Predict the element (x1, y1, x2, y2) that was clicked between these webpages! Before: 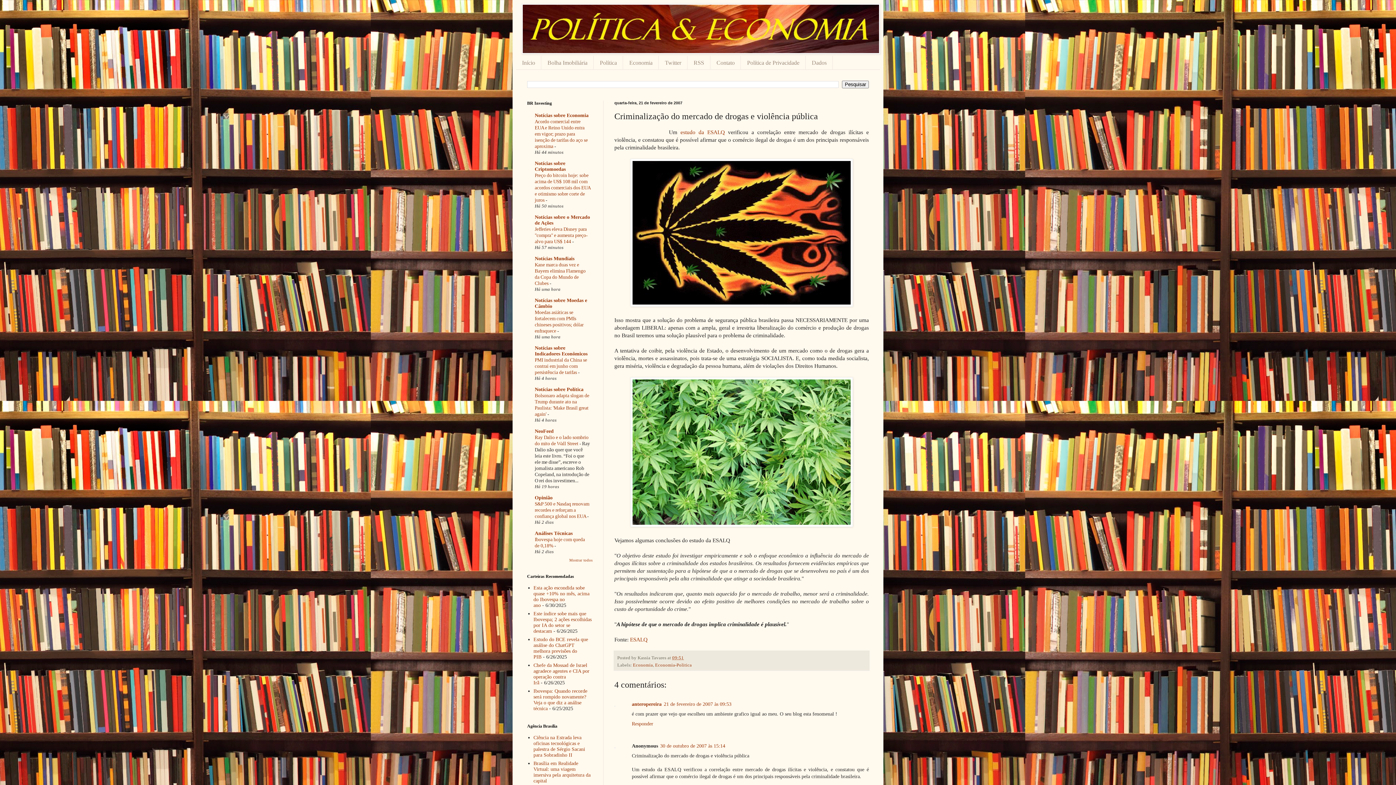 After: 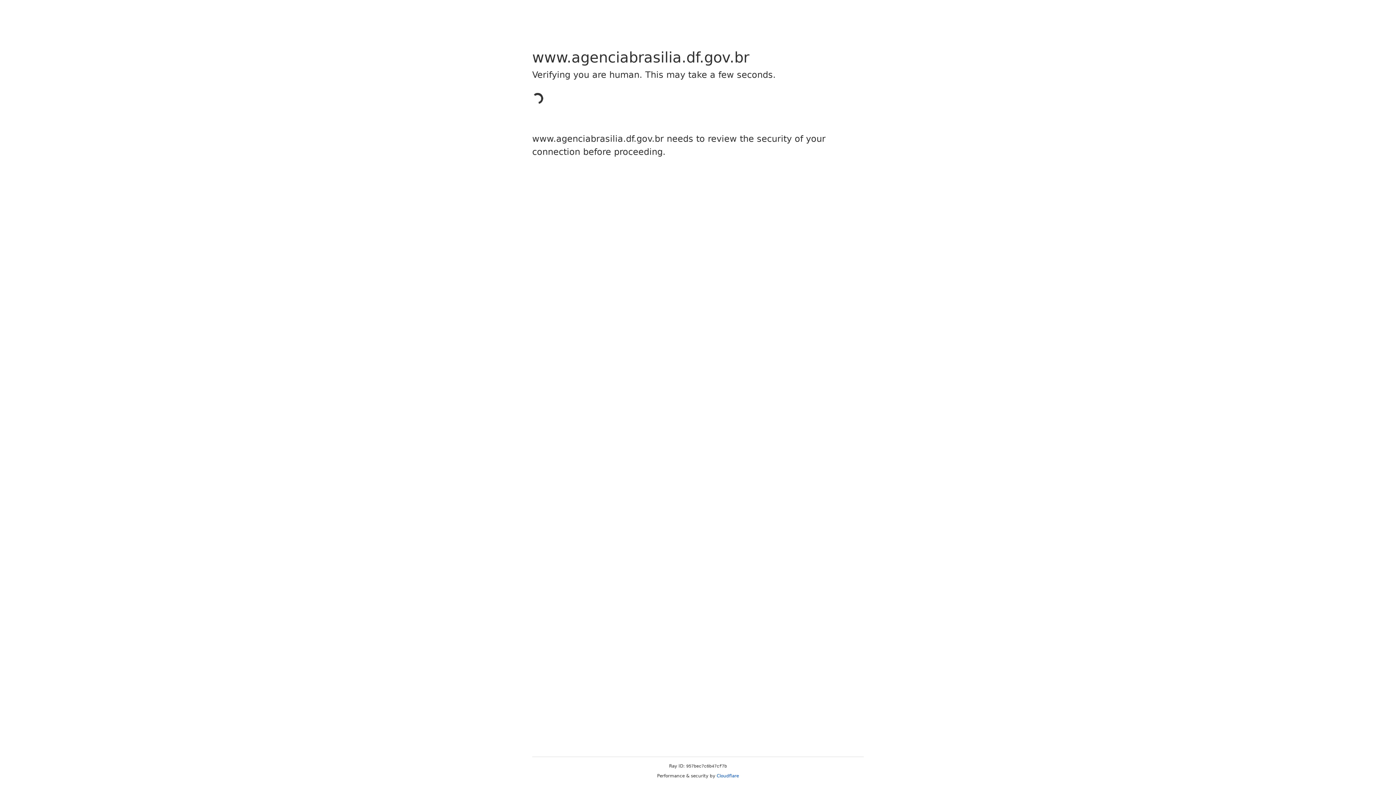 Action: label: Brasília em Realidade Virtual: uma viagem imersiva pela arquitetura da capital bbox: (533, 760, 590, 783)